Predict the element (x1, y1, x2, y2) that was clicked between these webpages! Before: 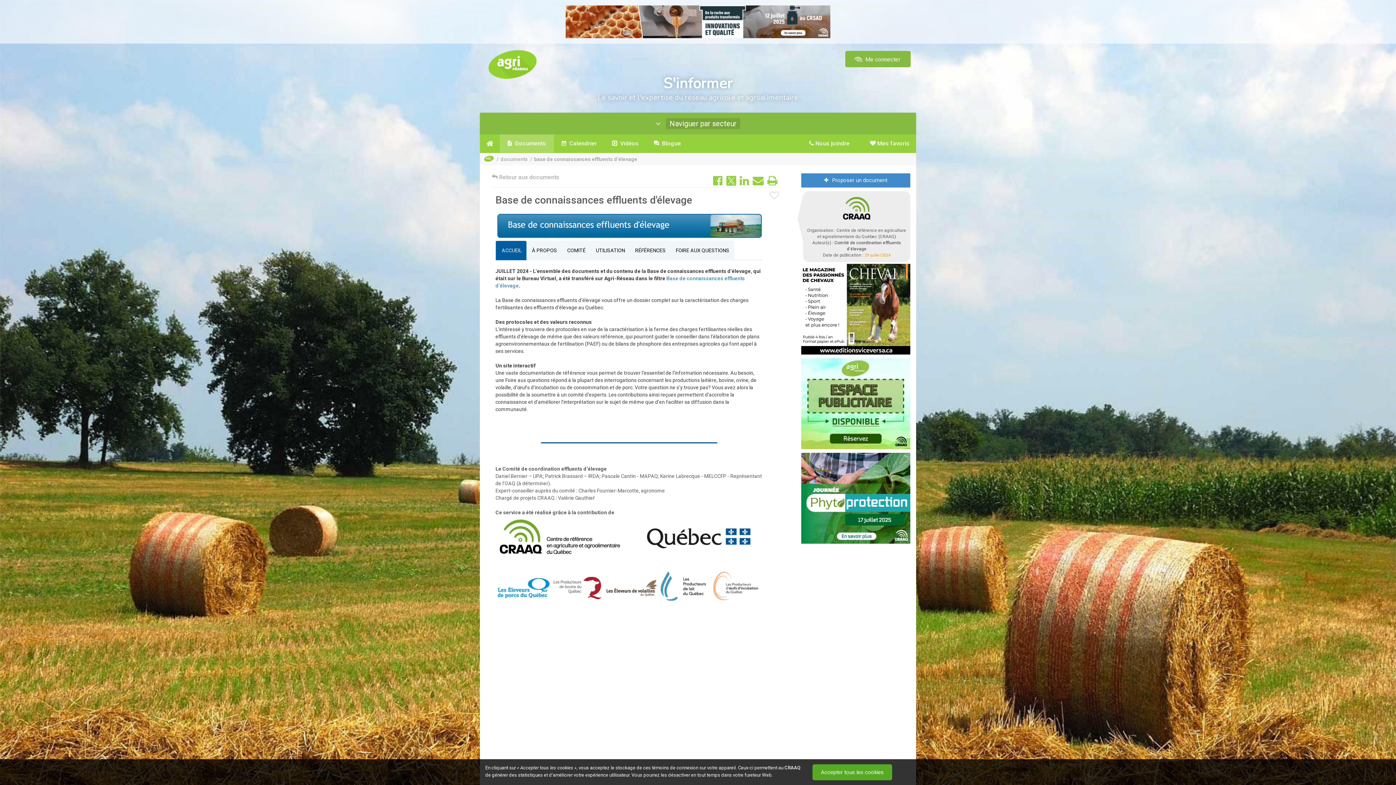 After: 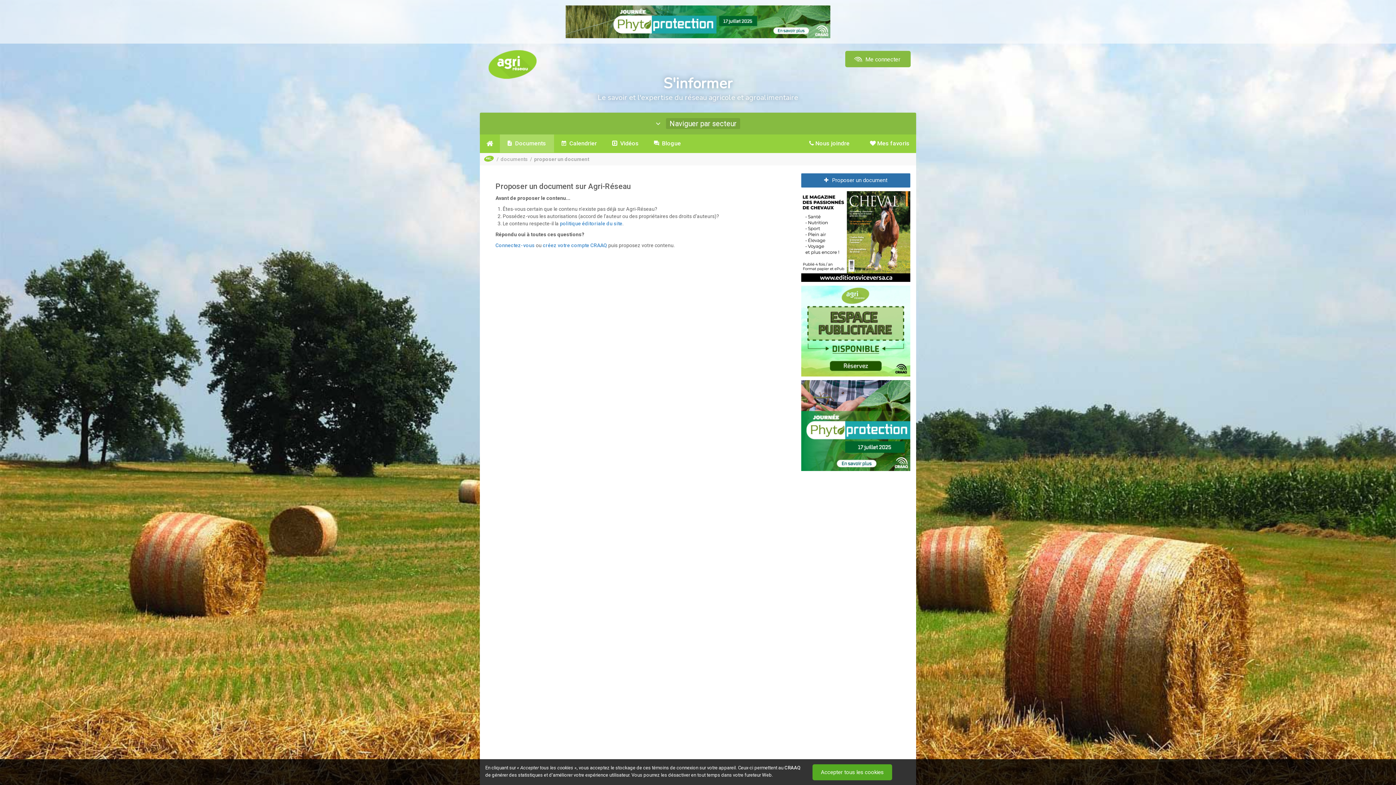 Action: label: Proposer un document bbox: (801, 173, 910, 187)